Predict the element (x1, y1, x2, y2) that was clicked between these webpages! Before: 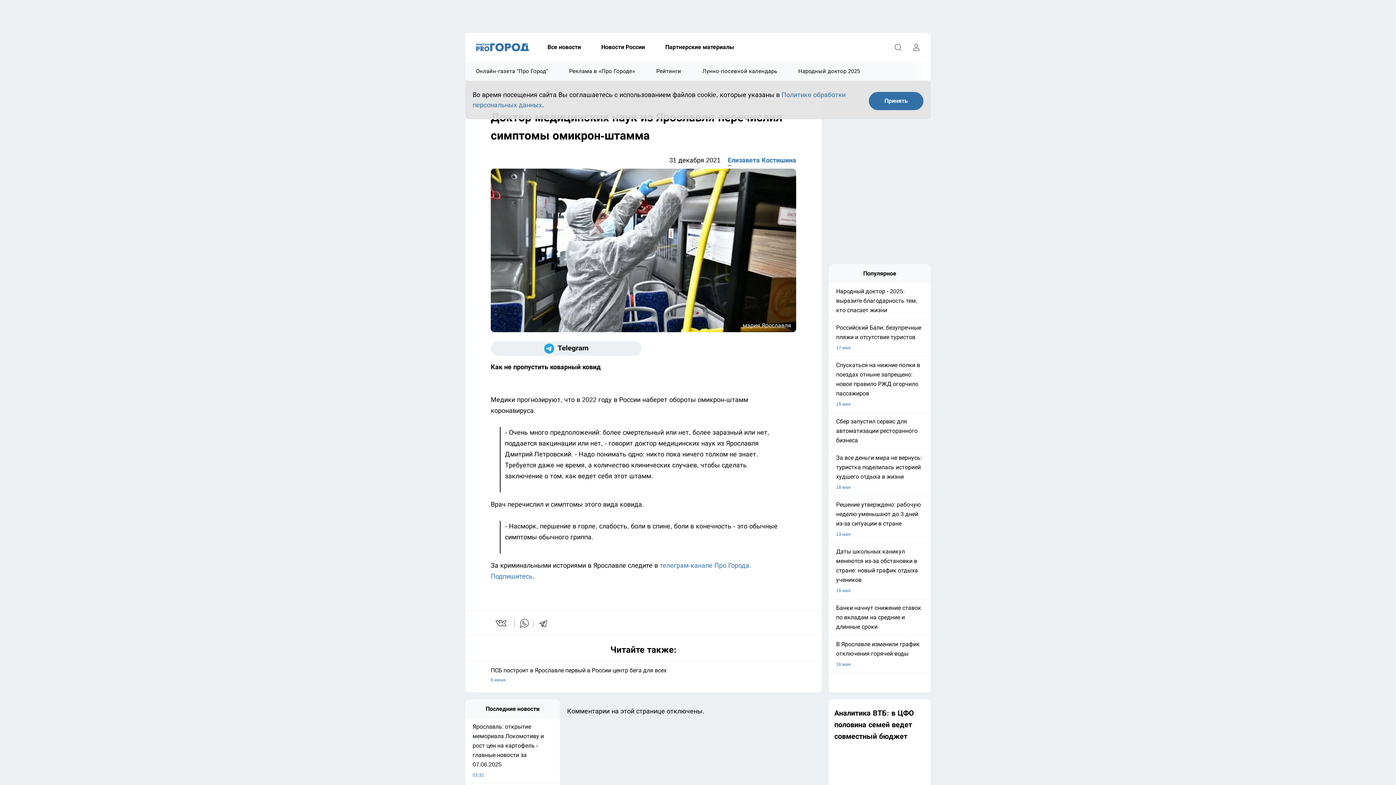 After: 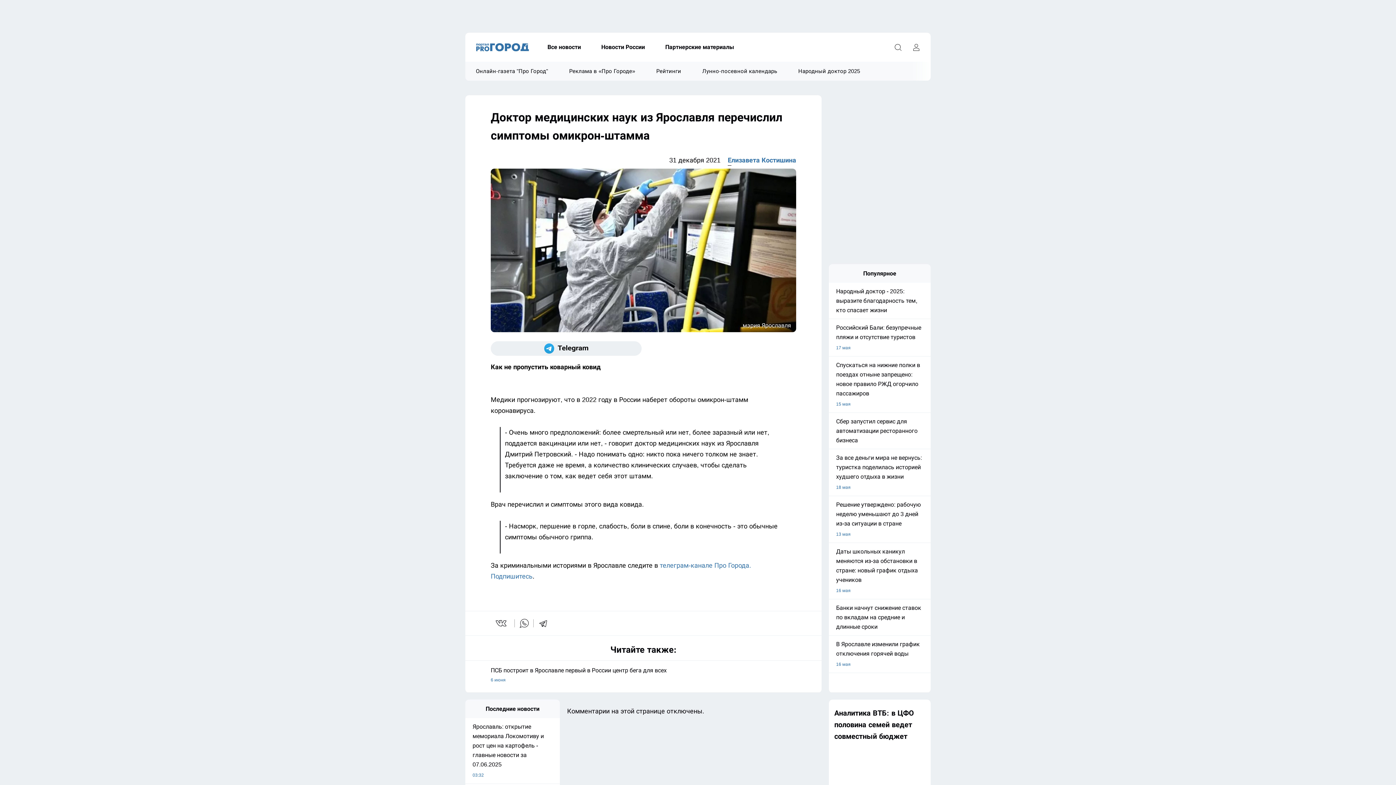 Action: label: Принять bbox: (869, 92, 923, 110)